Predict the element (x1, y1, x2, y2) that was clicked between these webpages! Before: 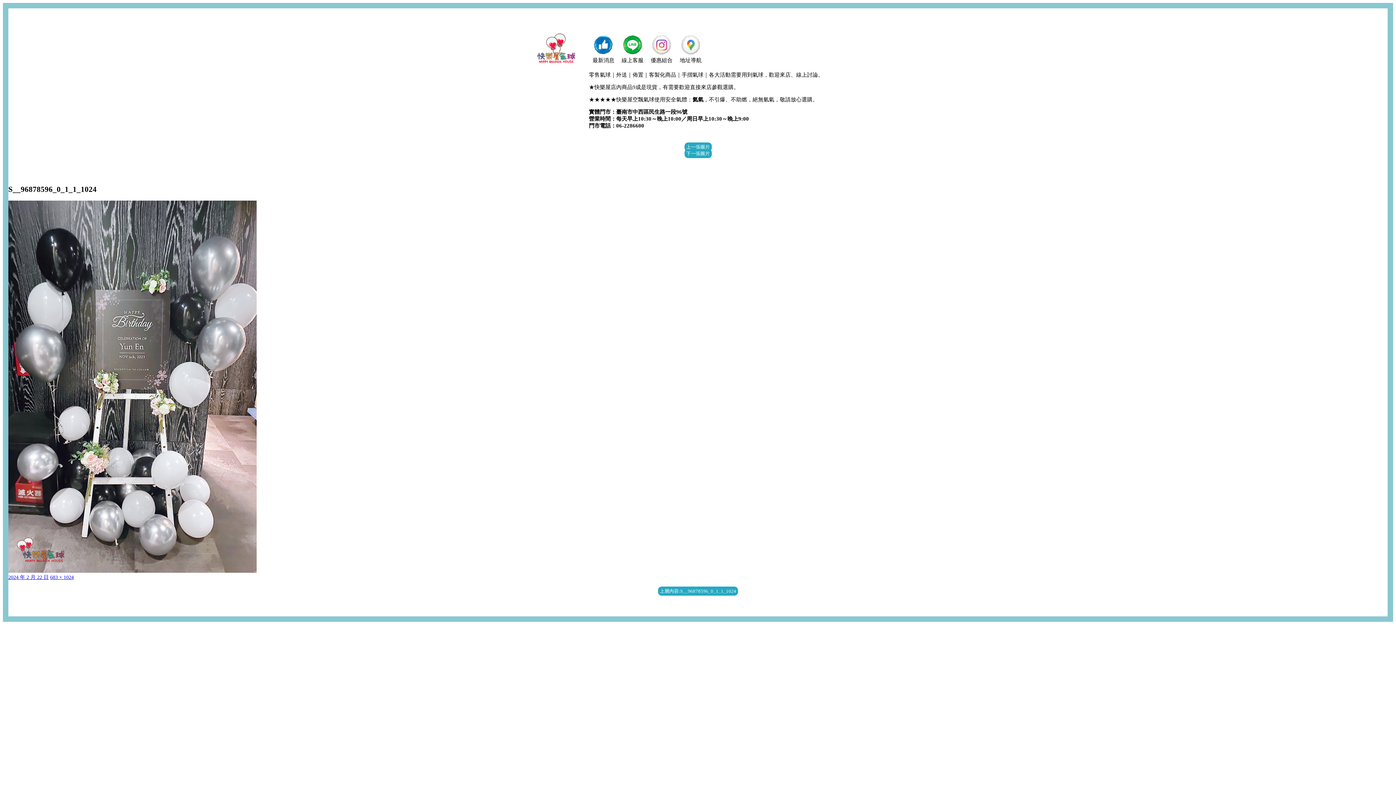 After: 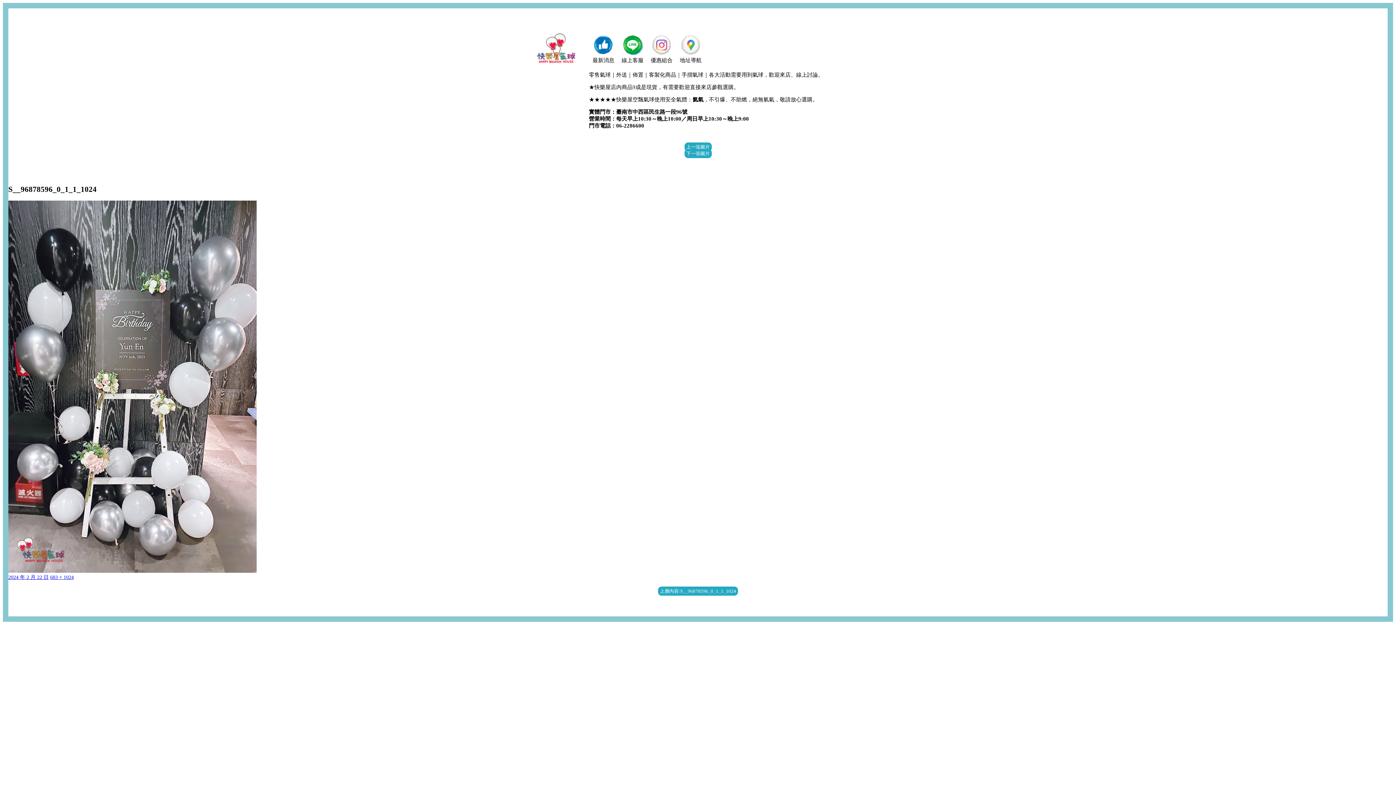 Action: bbox: (621, 50, 643, 56)